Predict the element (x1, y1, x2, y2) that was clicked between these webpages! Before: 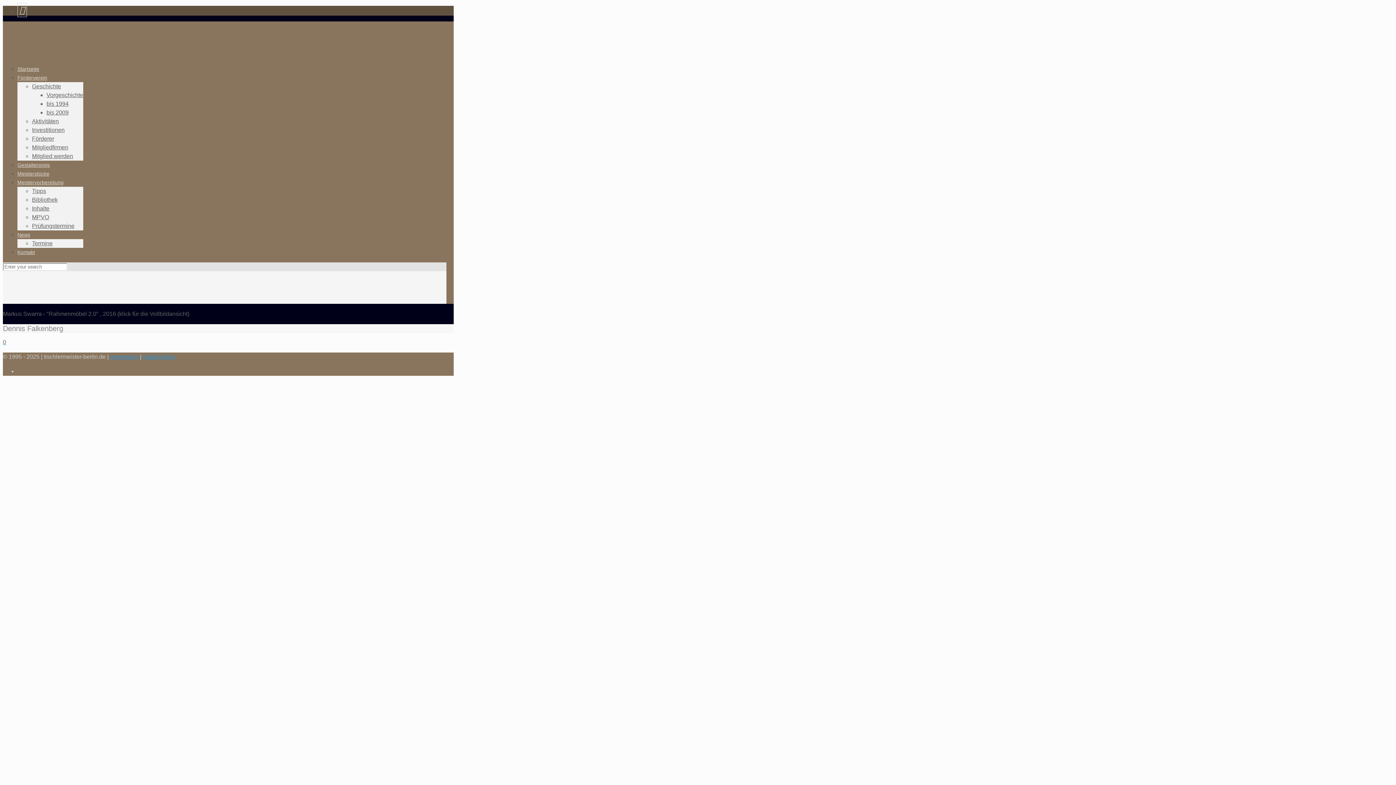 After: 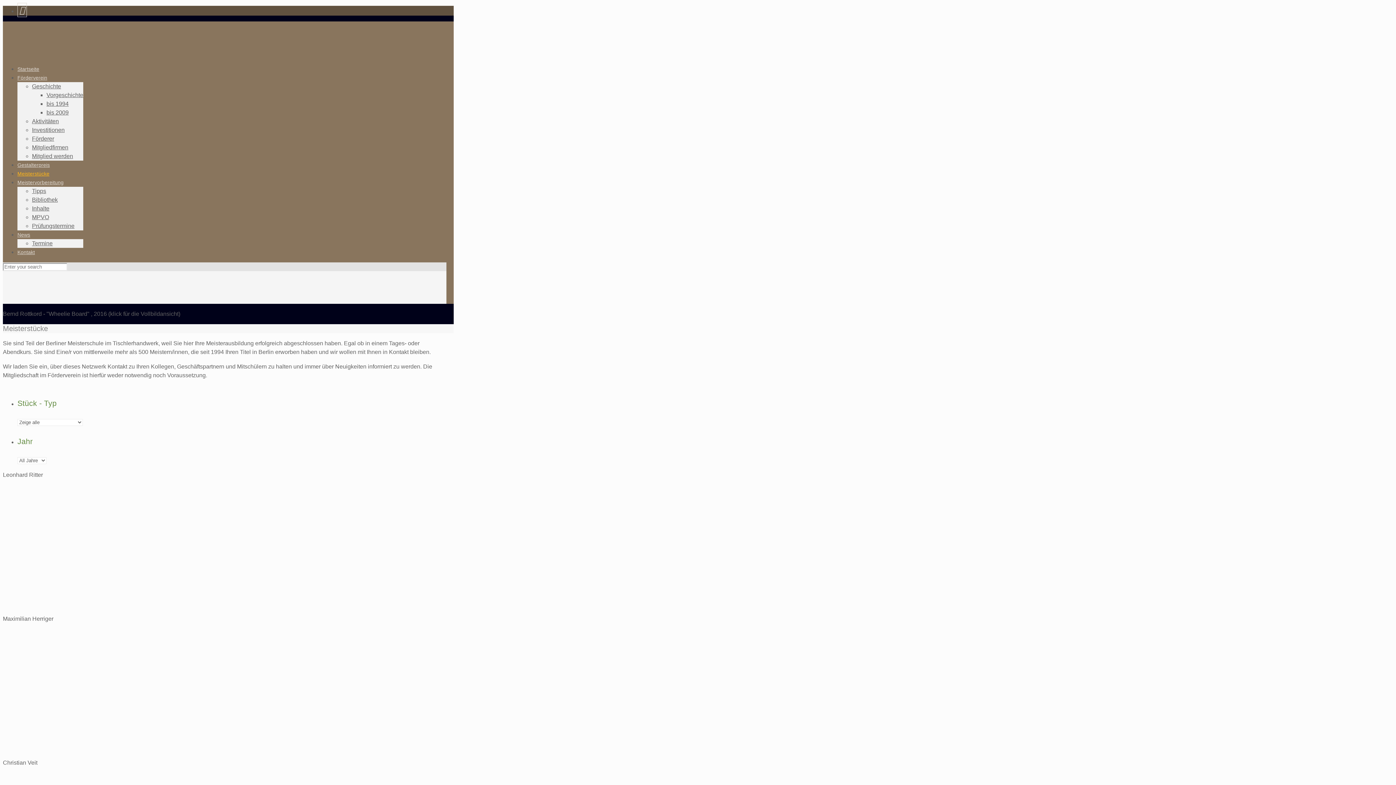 Action: label: Meisterstücke bbox: (17, 165, 49, 182)